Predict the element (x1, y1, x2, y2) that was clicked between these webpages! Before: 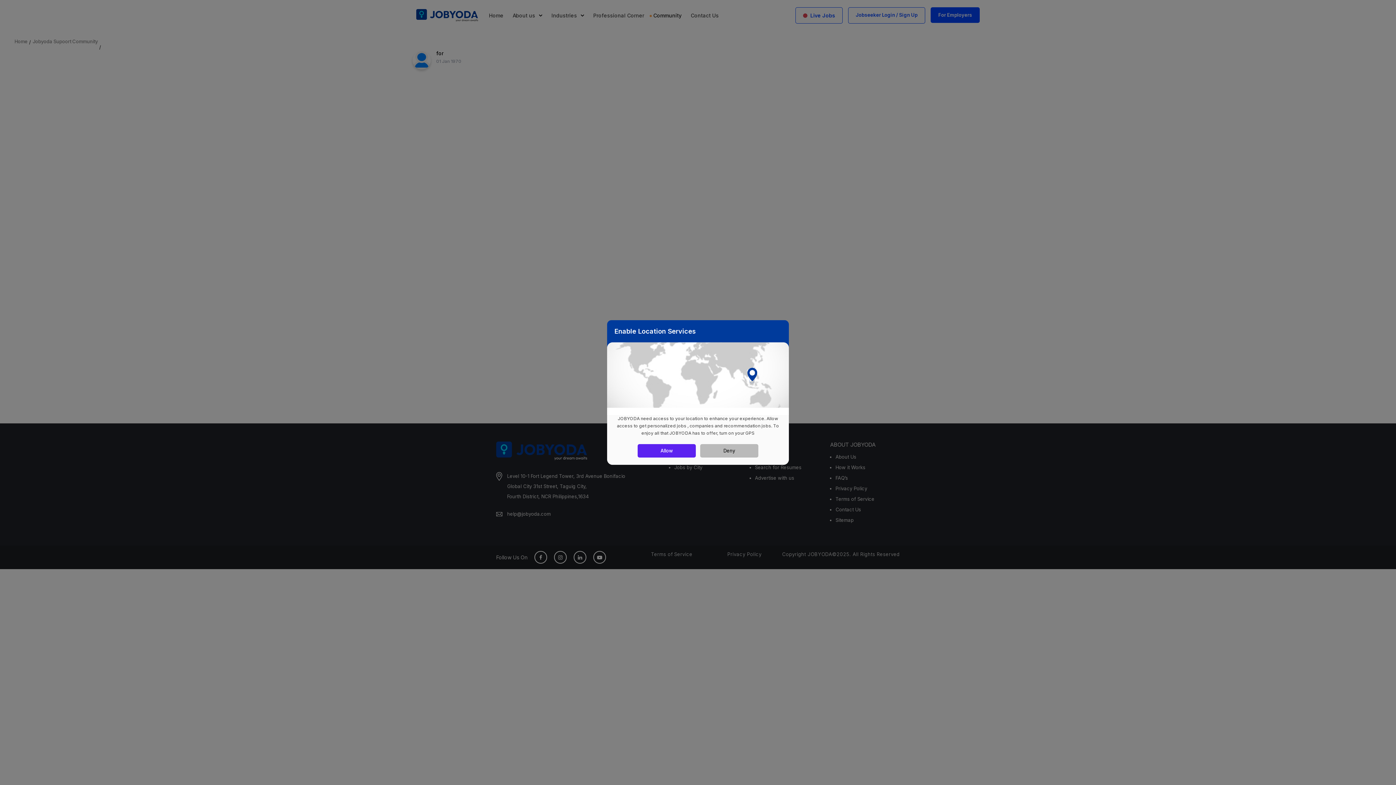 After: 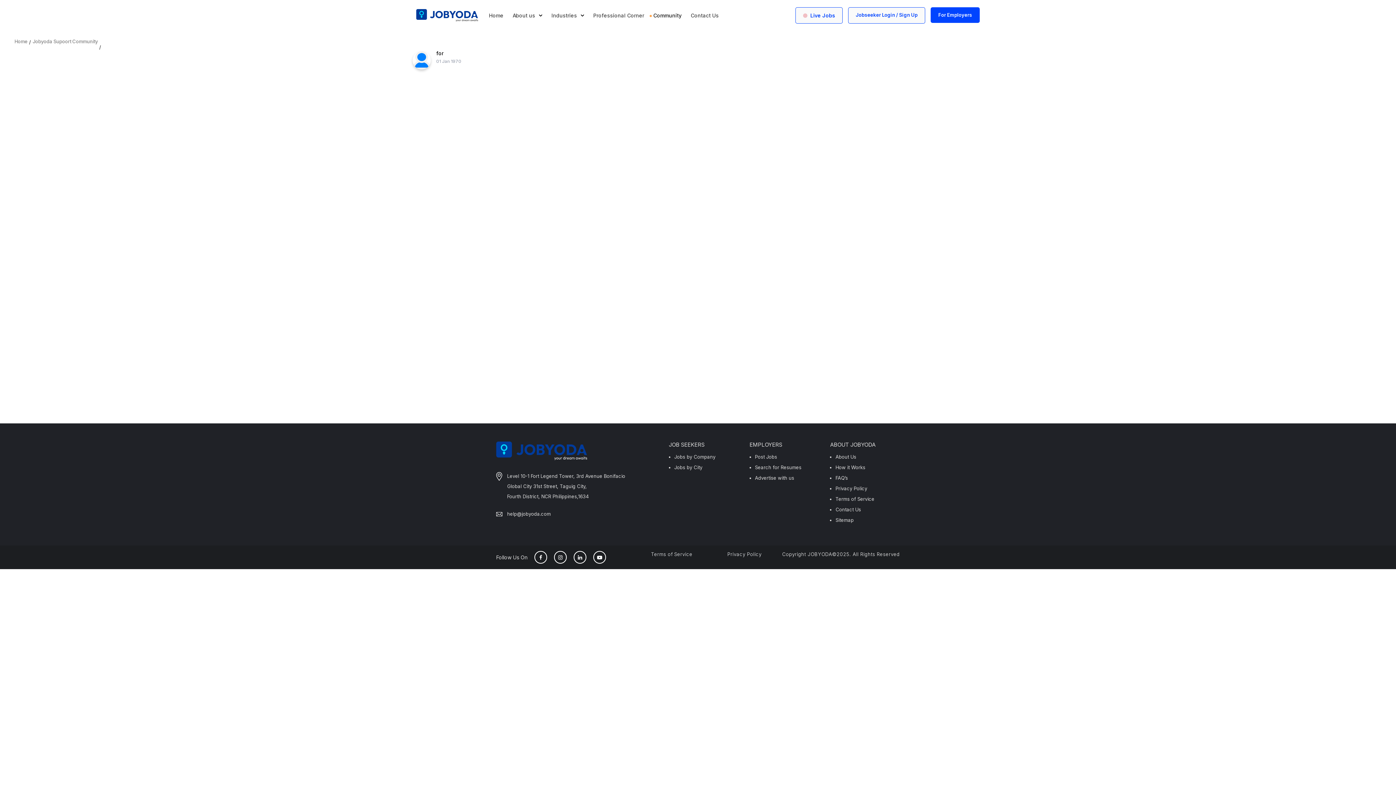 Action: label: Deny bbox: (700, 444, 758, 457)